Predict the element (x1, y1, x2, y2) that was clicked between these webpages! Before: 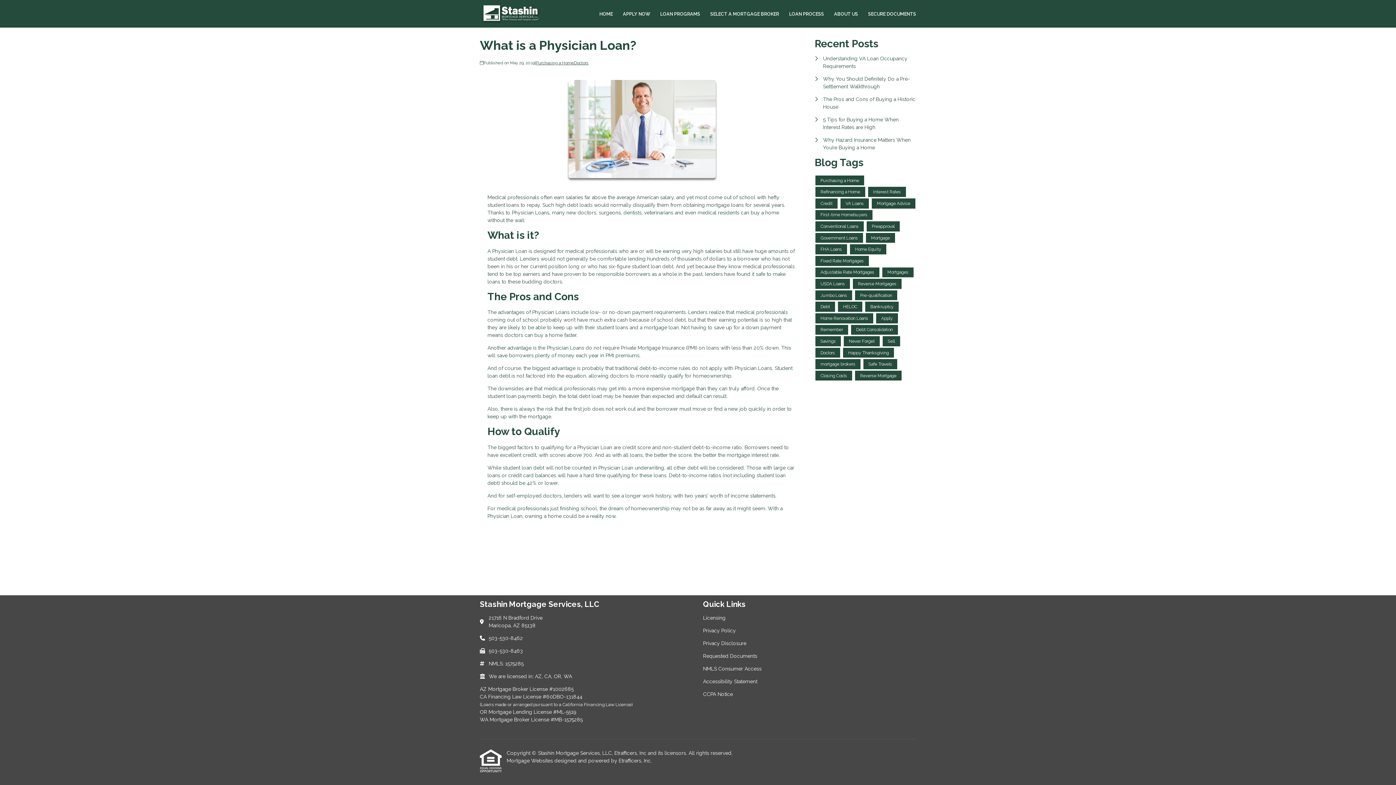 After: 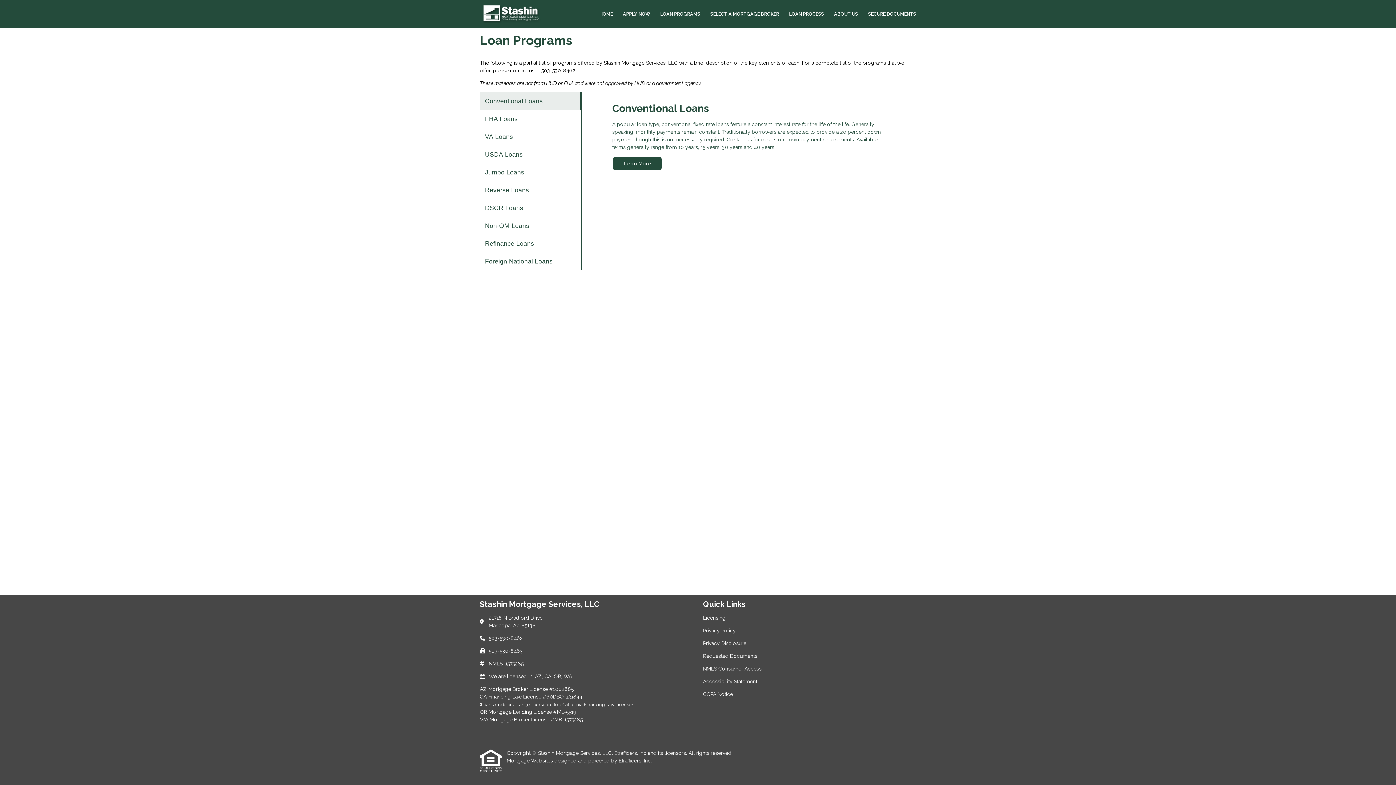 Action: label: LOAN PROGRAMS bbox: (655, 0, 705, 27)